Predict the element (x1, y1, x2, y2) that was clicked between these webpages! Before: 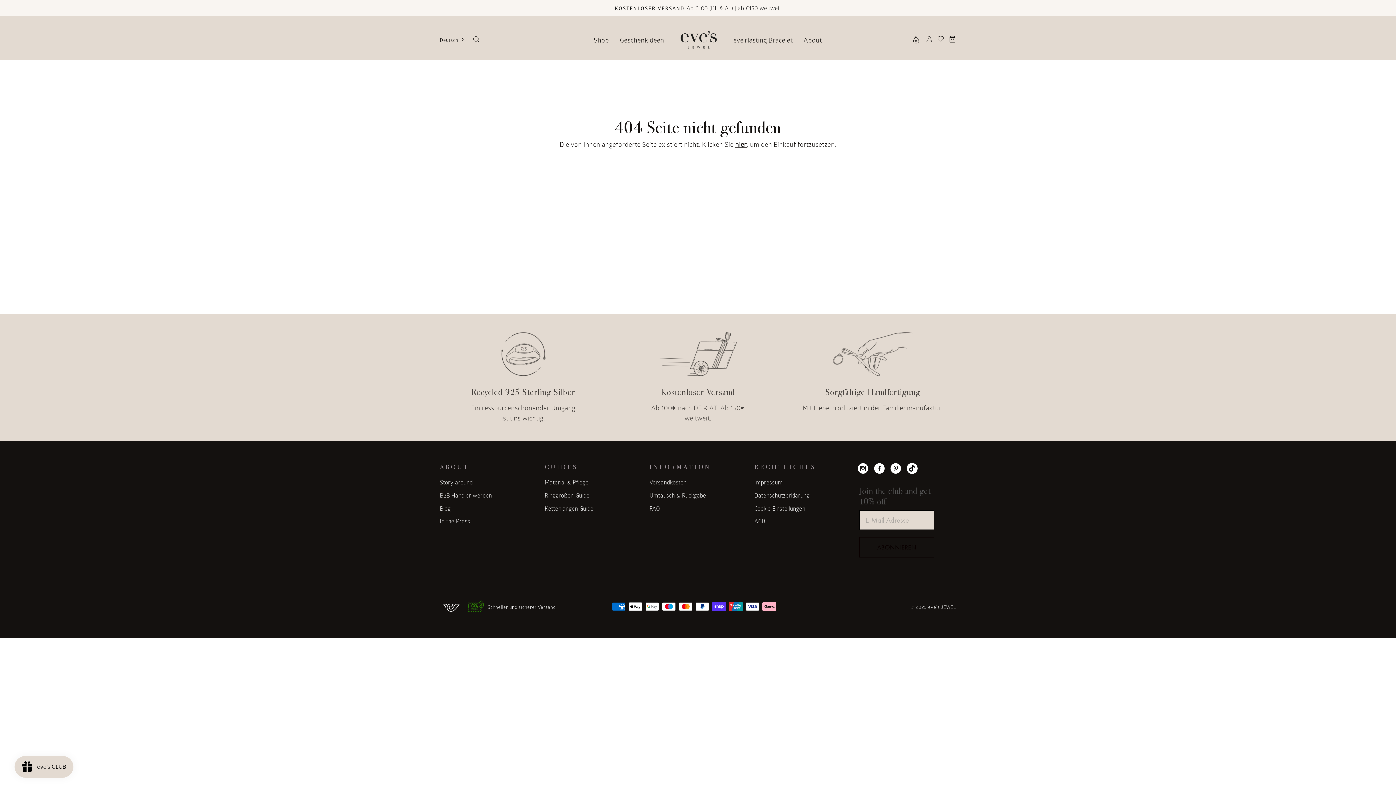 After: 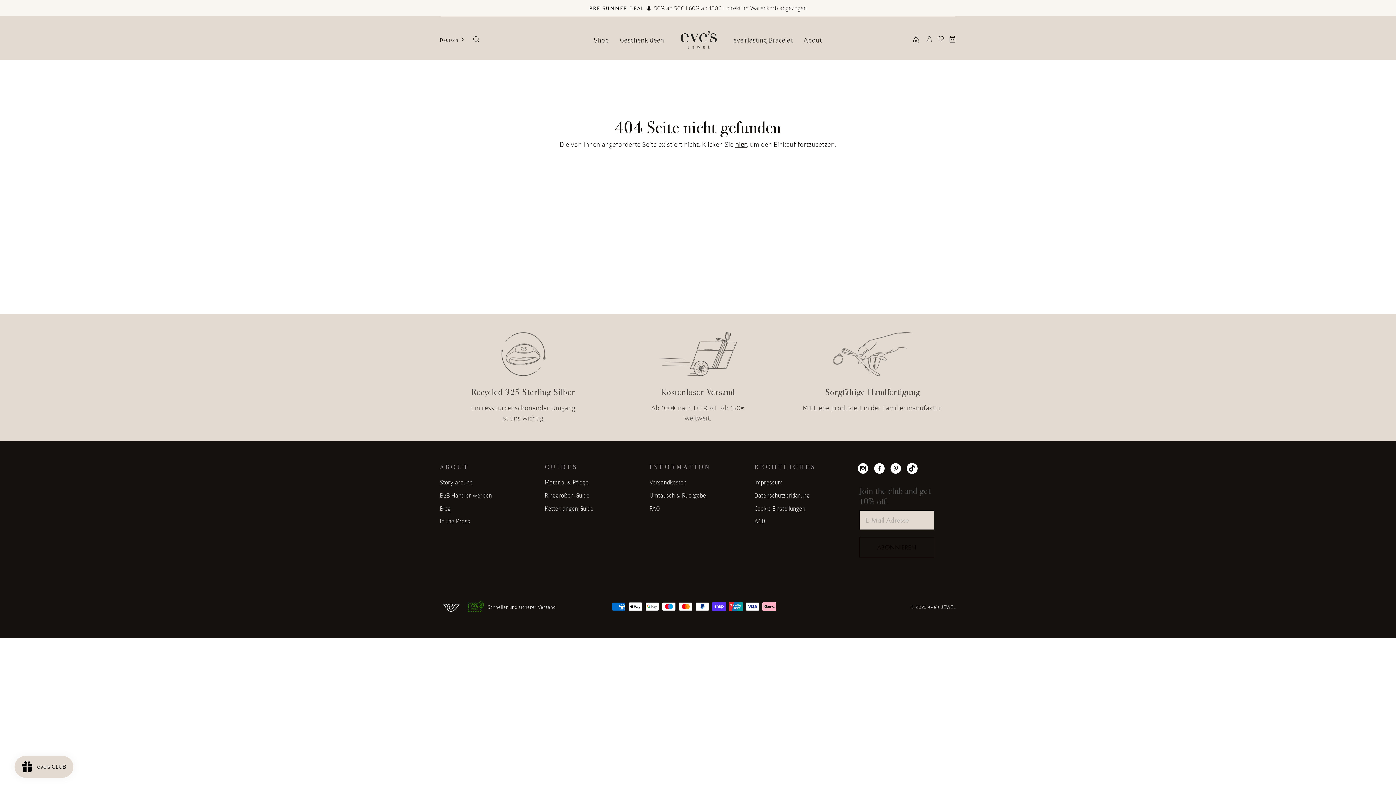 Action: bbox: (440, 332, 606, 423) label: Recycled 925 Sterling Silber
Ein ressourcenschonender Umgang
ist uns wichtig.